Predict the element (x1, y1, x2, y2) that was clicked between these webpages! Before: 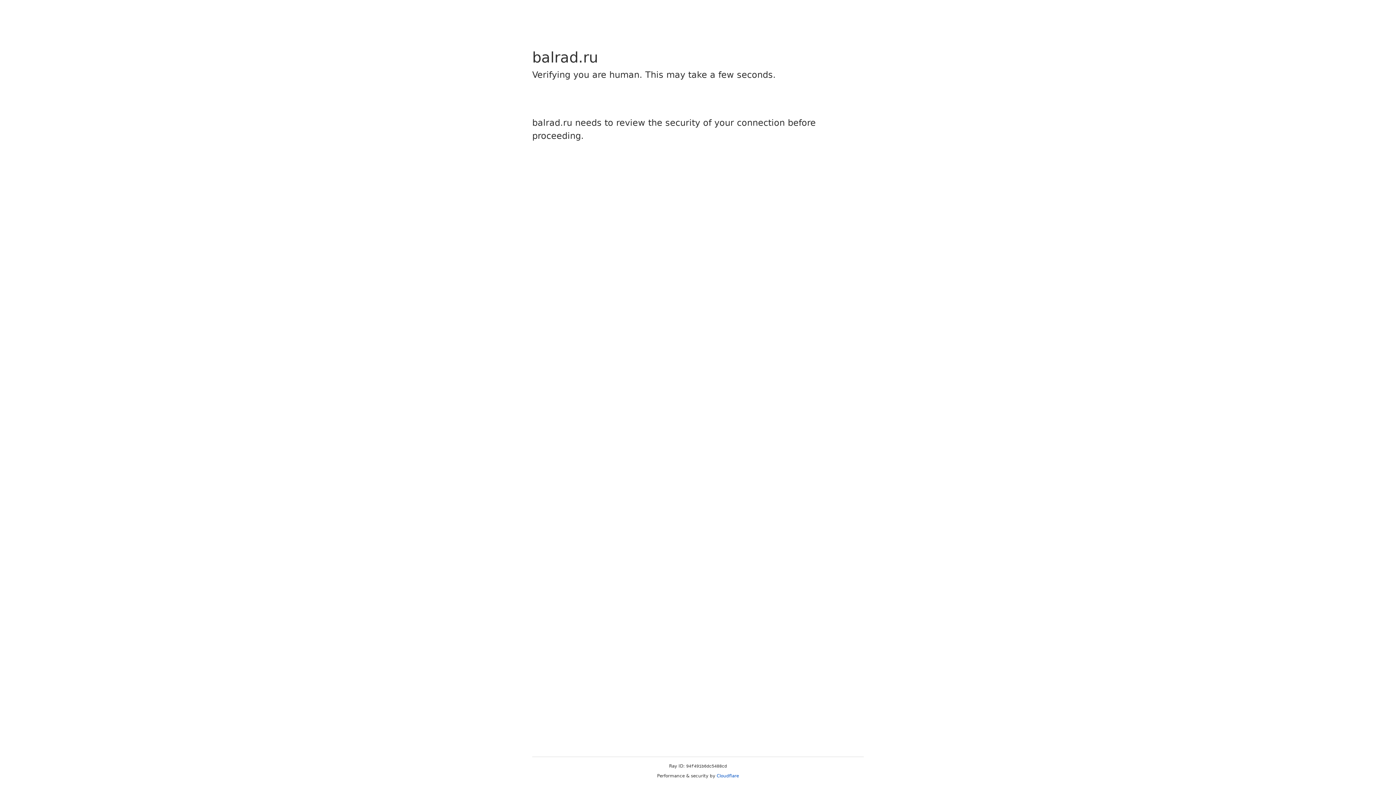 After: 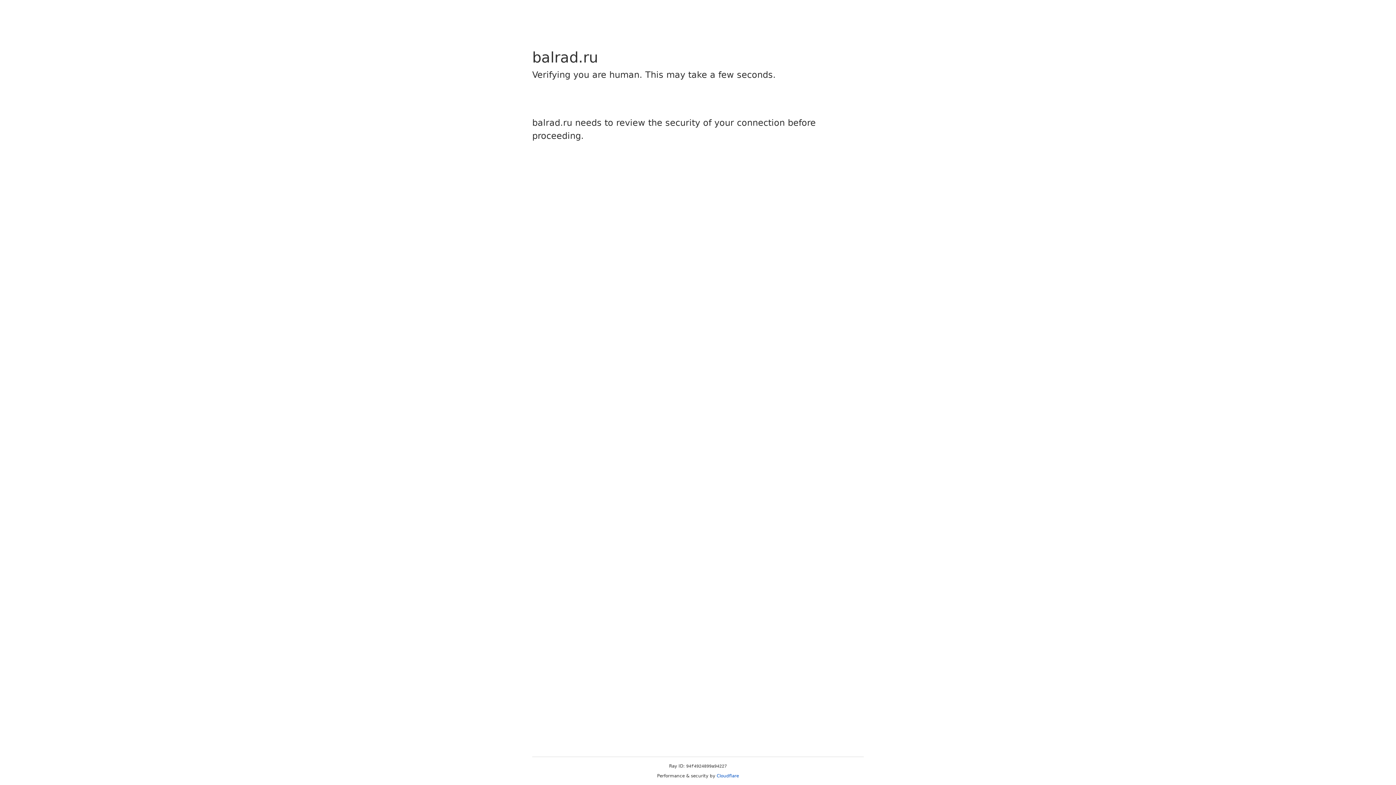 Action: label: Cloudflare bbox: (716, 773, 739, 778)